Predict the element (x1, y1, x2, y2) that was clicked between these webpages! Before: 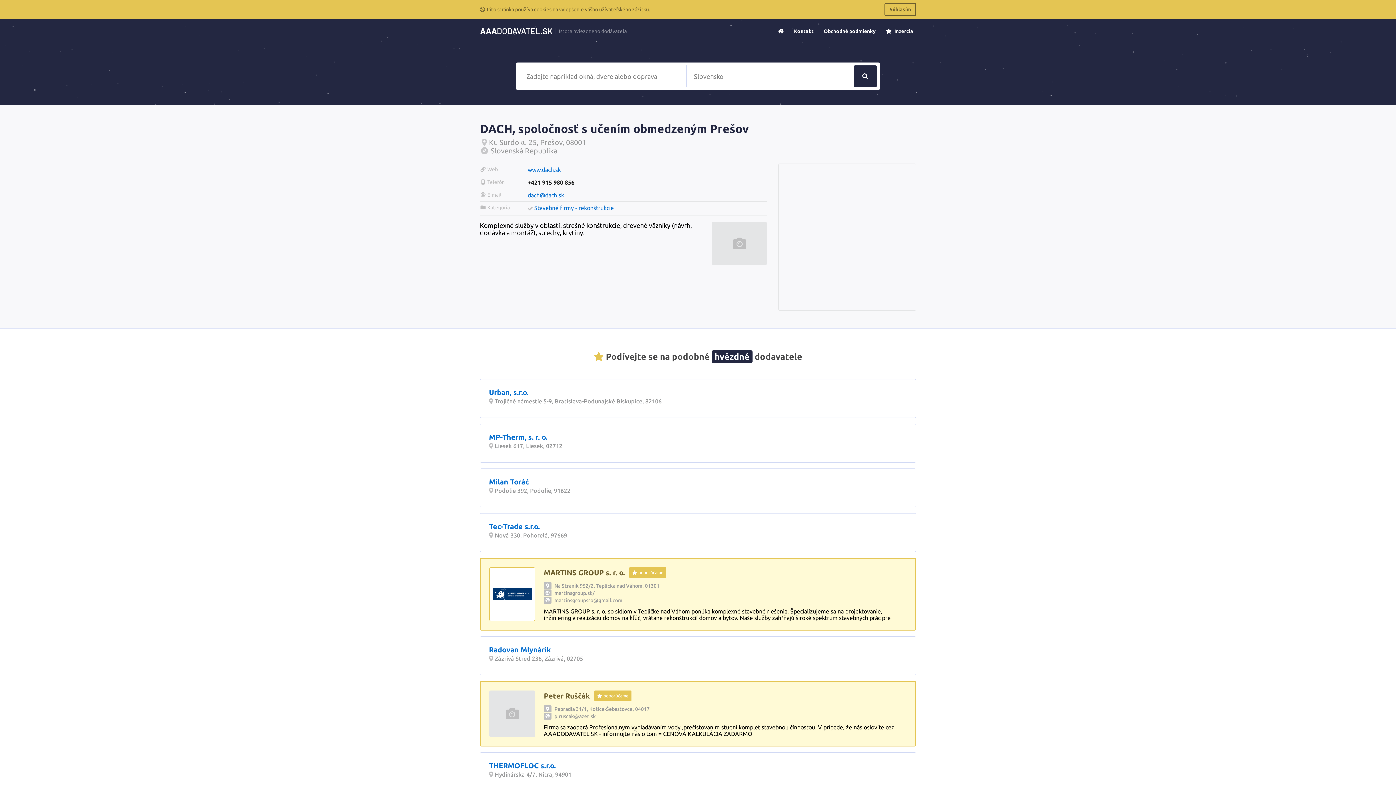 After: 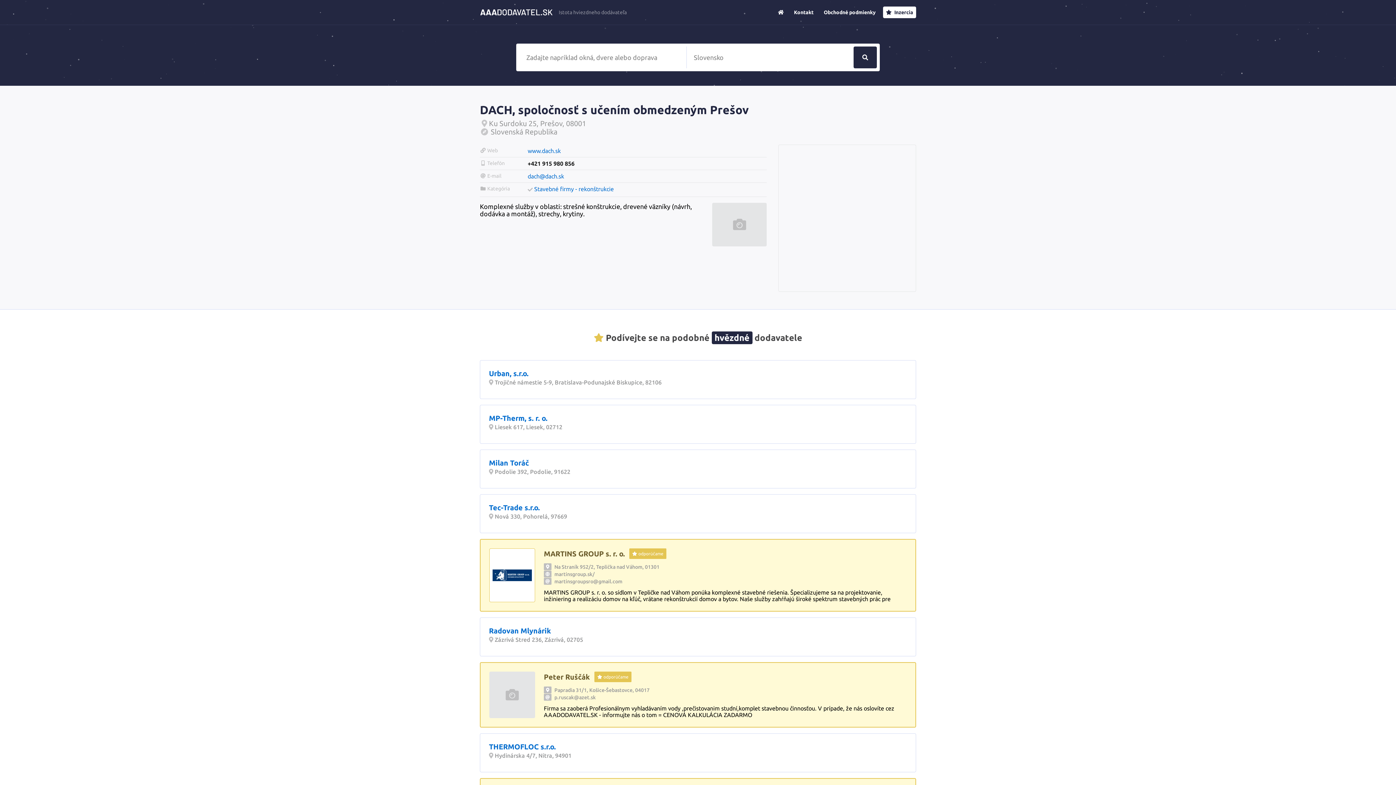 Action: label: Súhlasím bbox: (884, 2, 916, 16)